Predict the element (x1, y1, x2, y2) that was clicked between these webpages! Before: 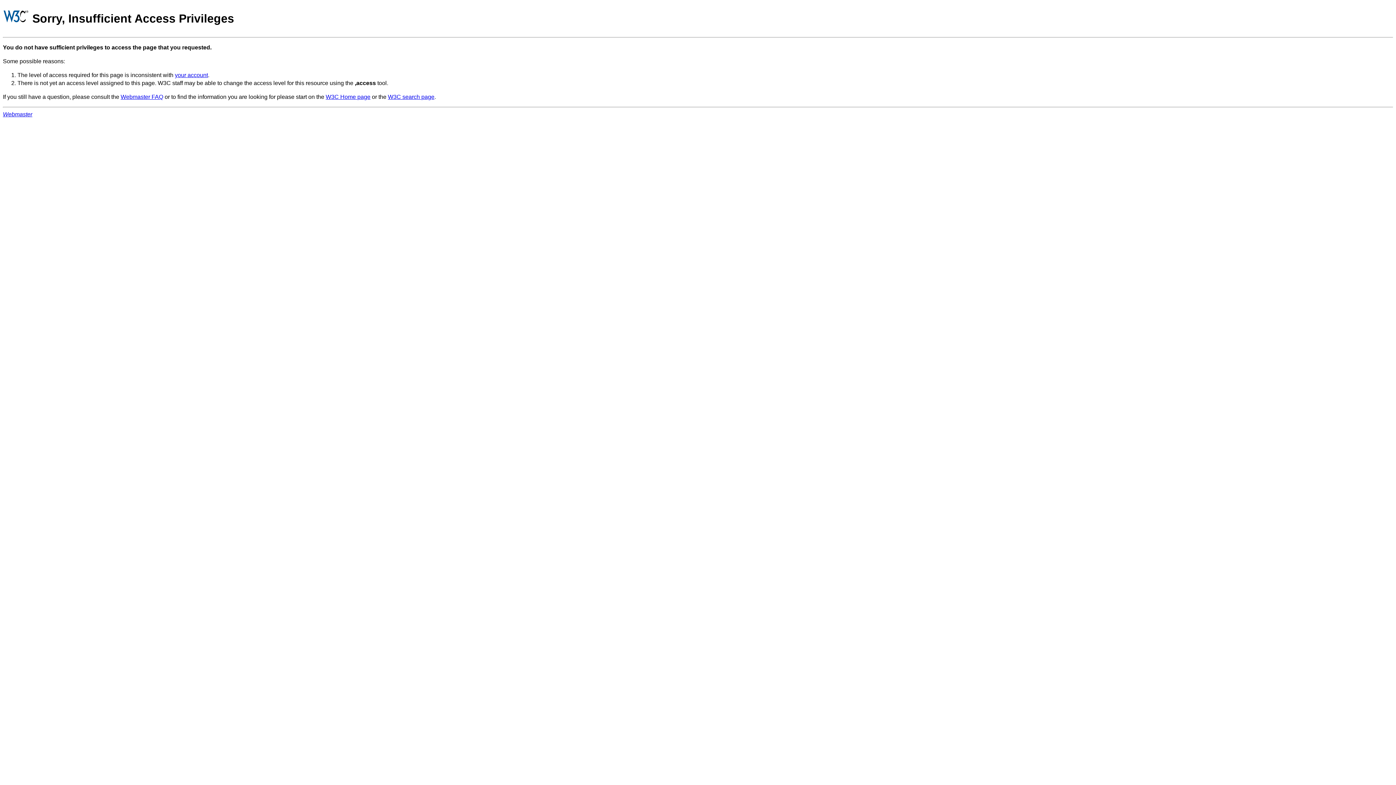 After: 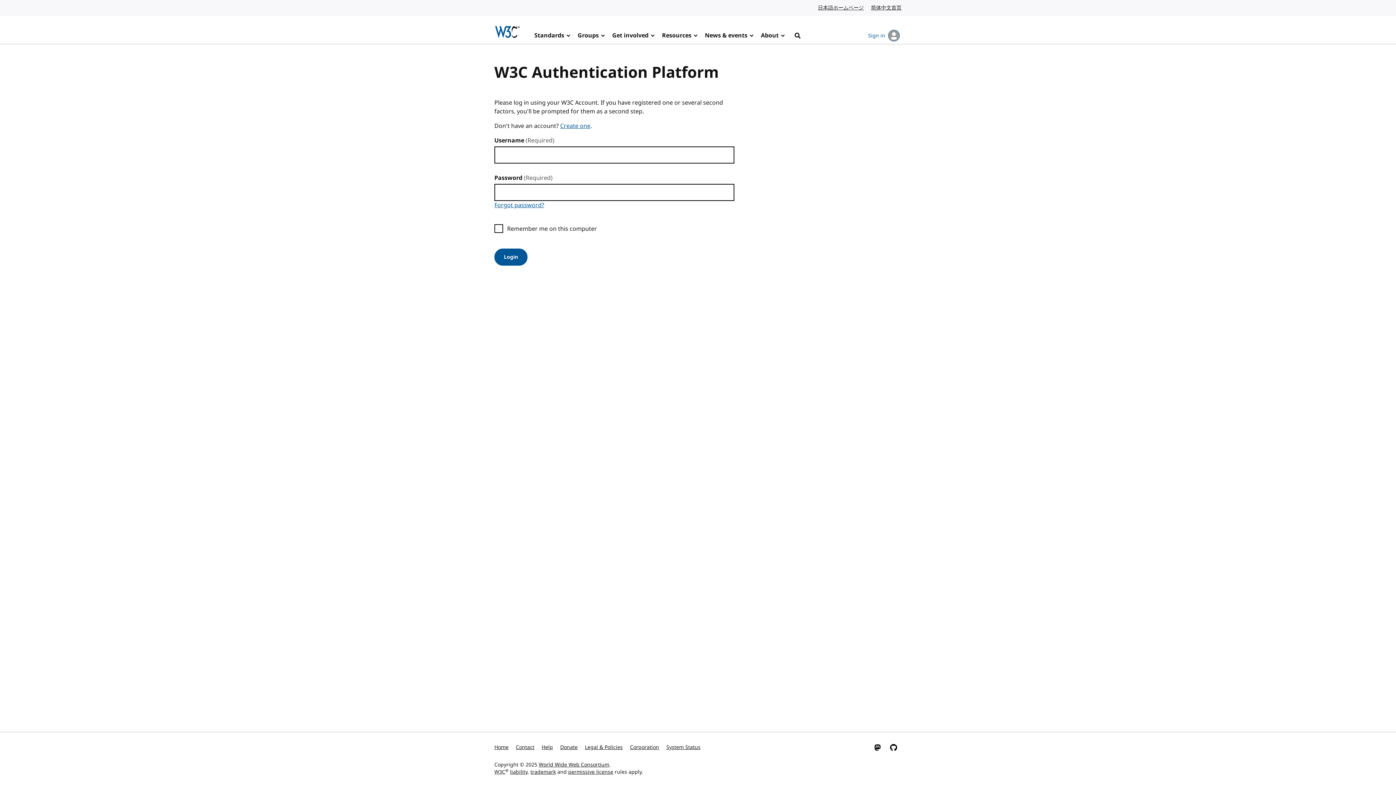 Action: bbox: (174, 71, 208, 78) label: your account